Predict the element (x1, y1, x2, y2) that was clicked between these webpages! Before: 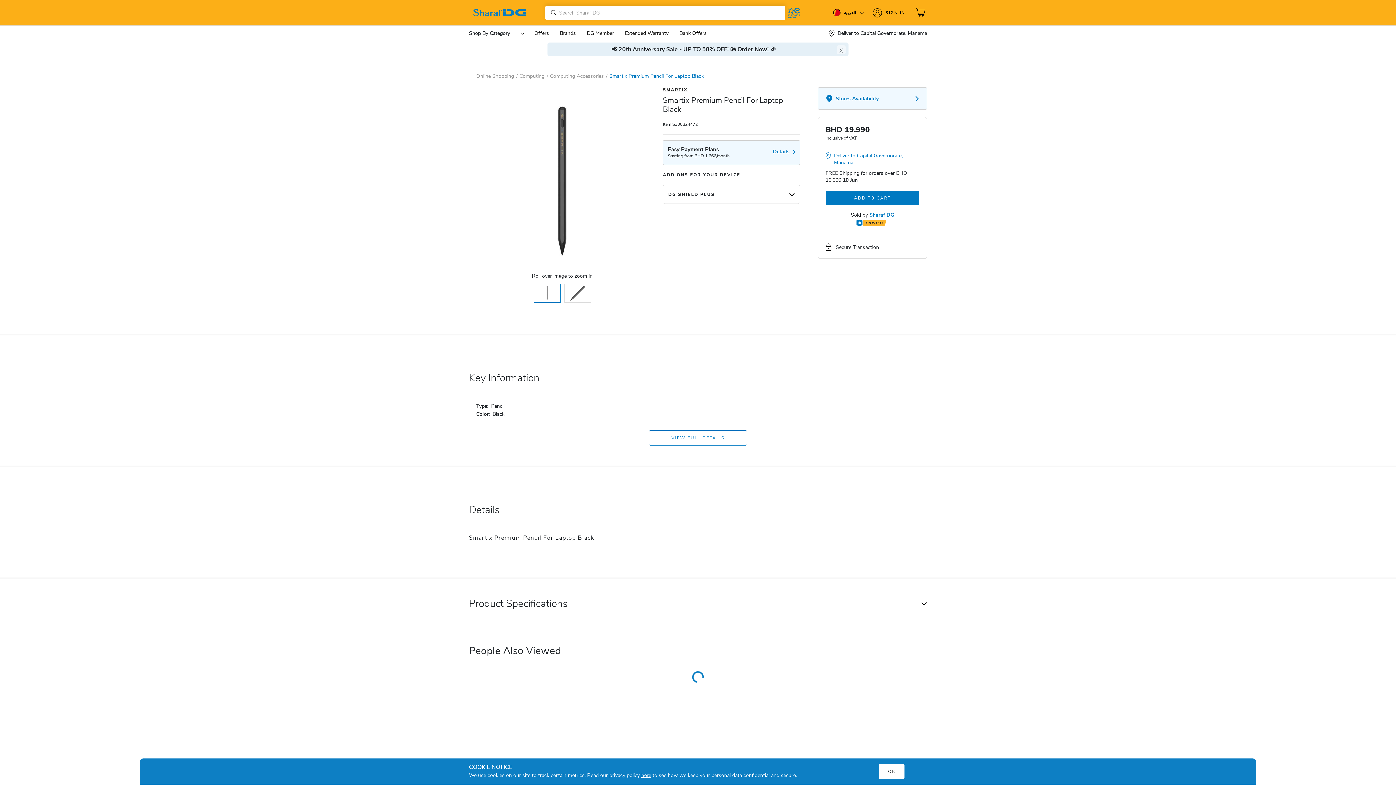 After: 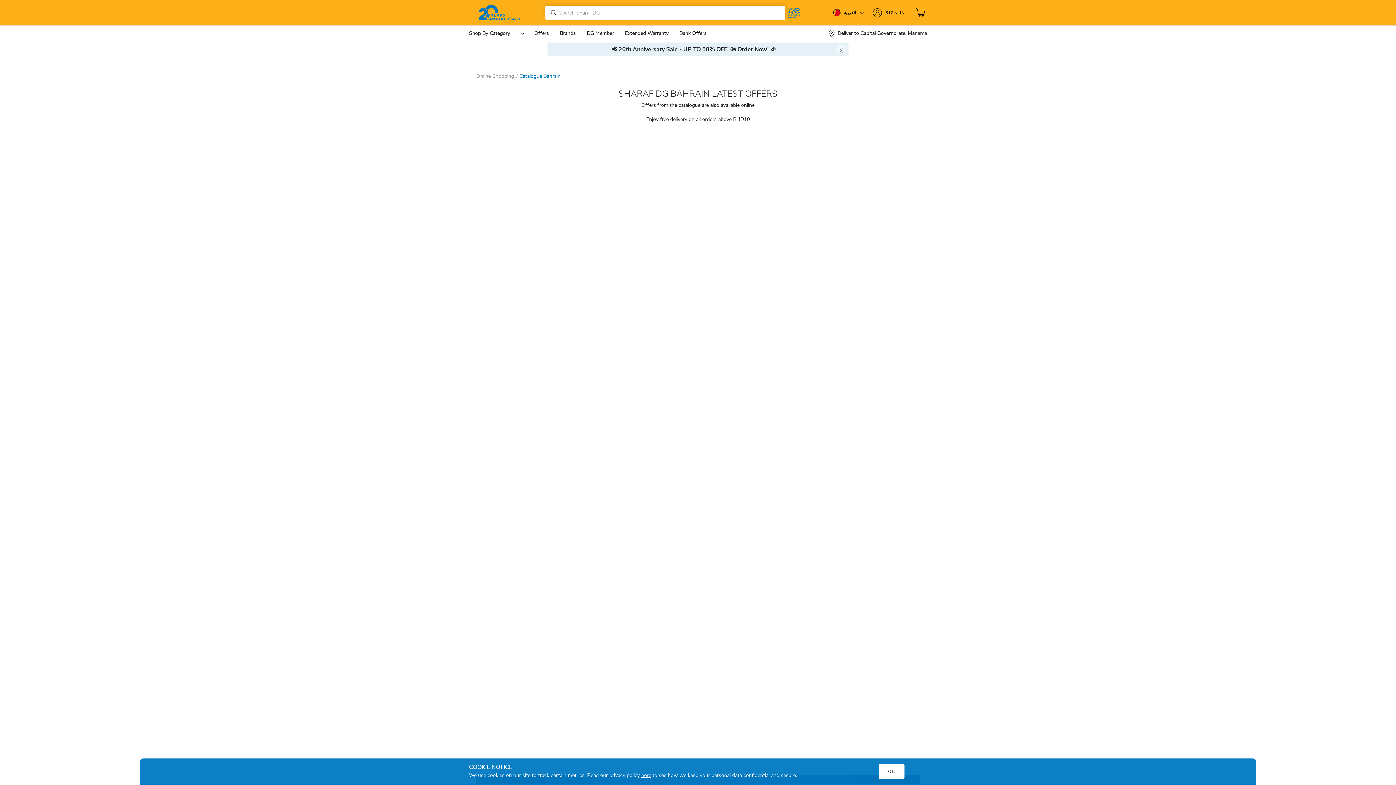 Action: label: Offers bbox: (534, 26, 549, 40)